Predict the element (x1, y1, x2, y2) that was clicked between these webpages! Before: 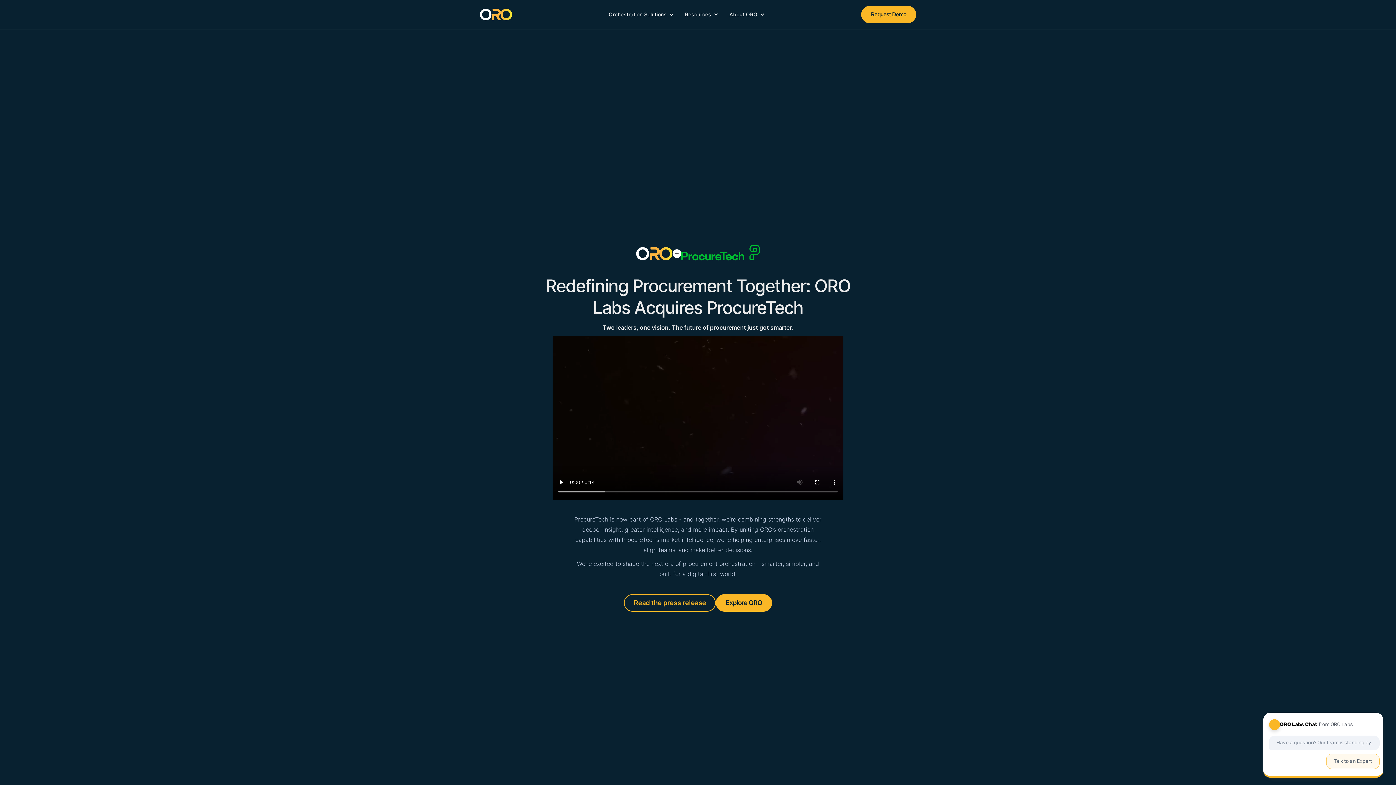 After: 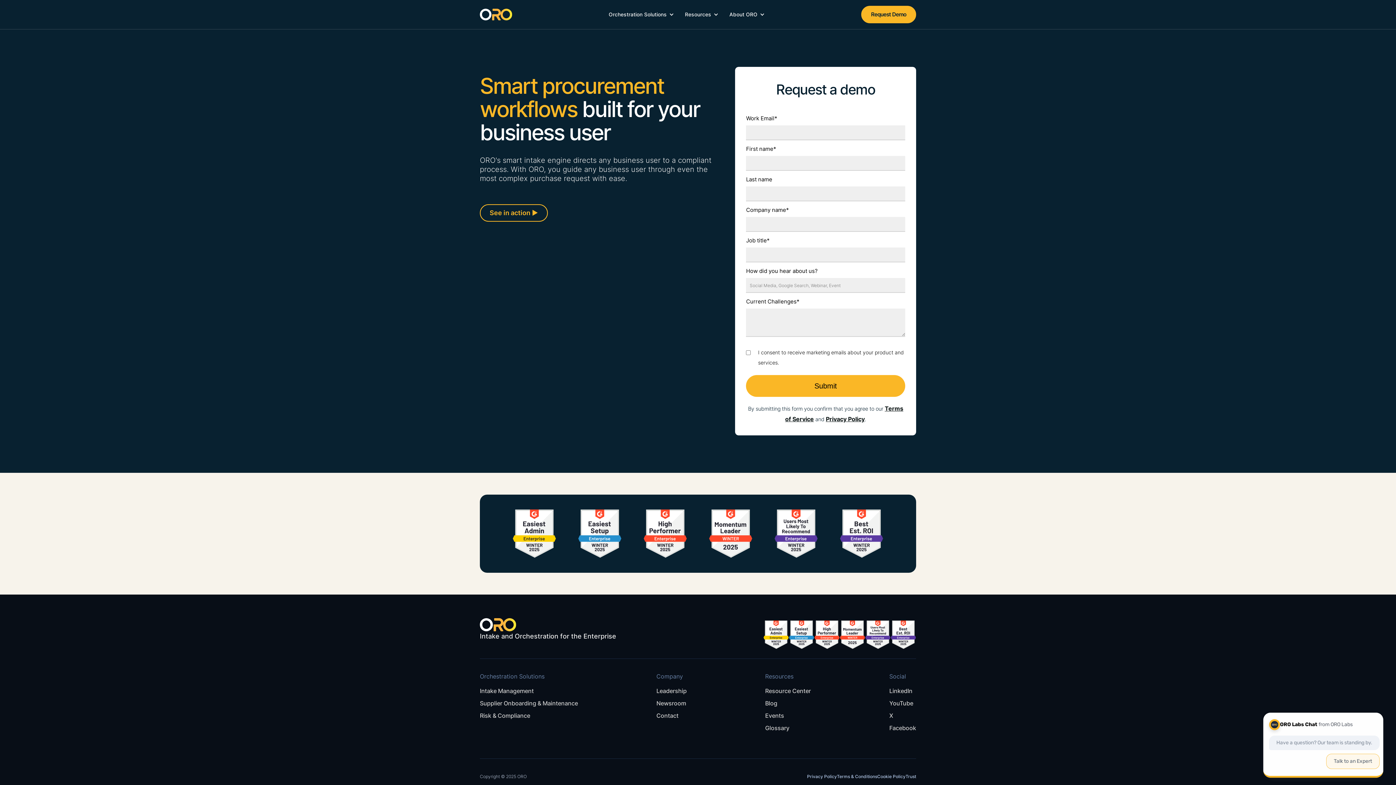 Action: bbox: (716, 594, 772, 612) label: Explore ORO